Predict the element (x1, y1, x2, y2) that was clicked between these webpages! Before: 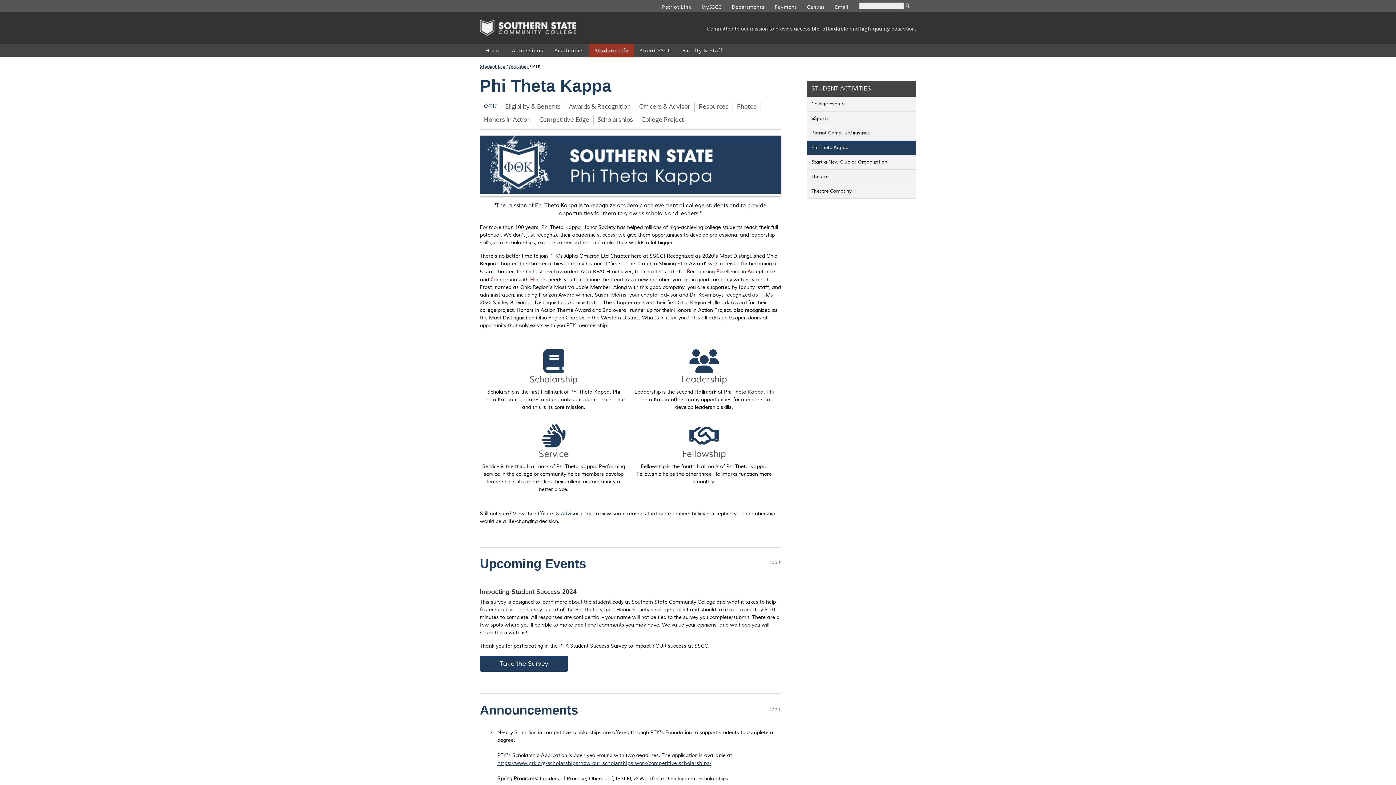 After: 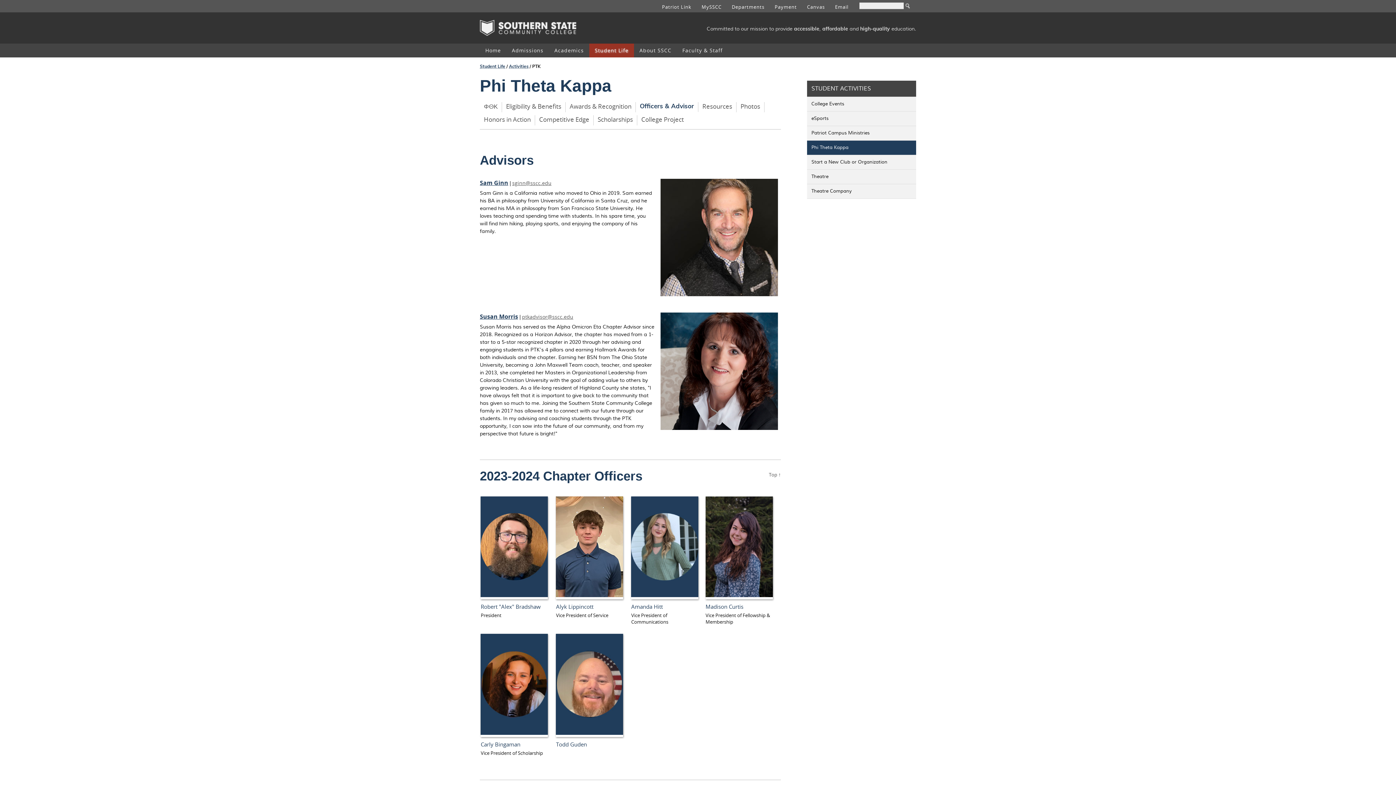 Action: label: Officers & Advisor bbox: (639, 102, 690, 110)